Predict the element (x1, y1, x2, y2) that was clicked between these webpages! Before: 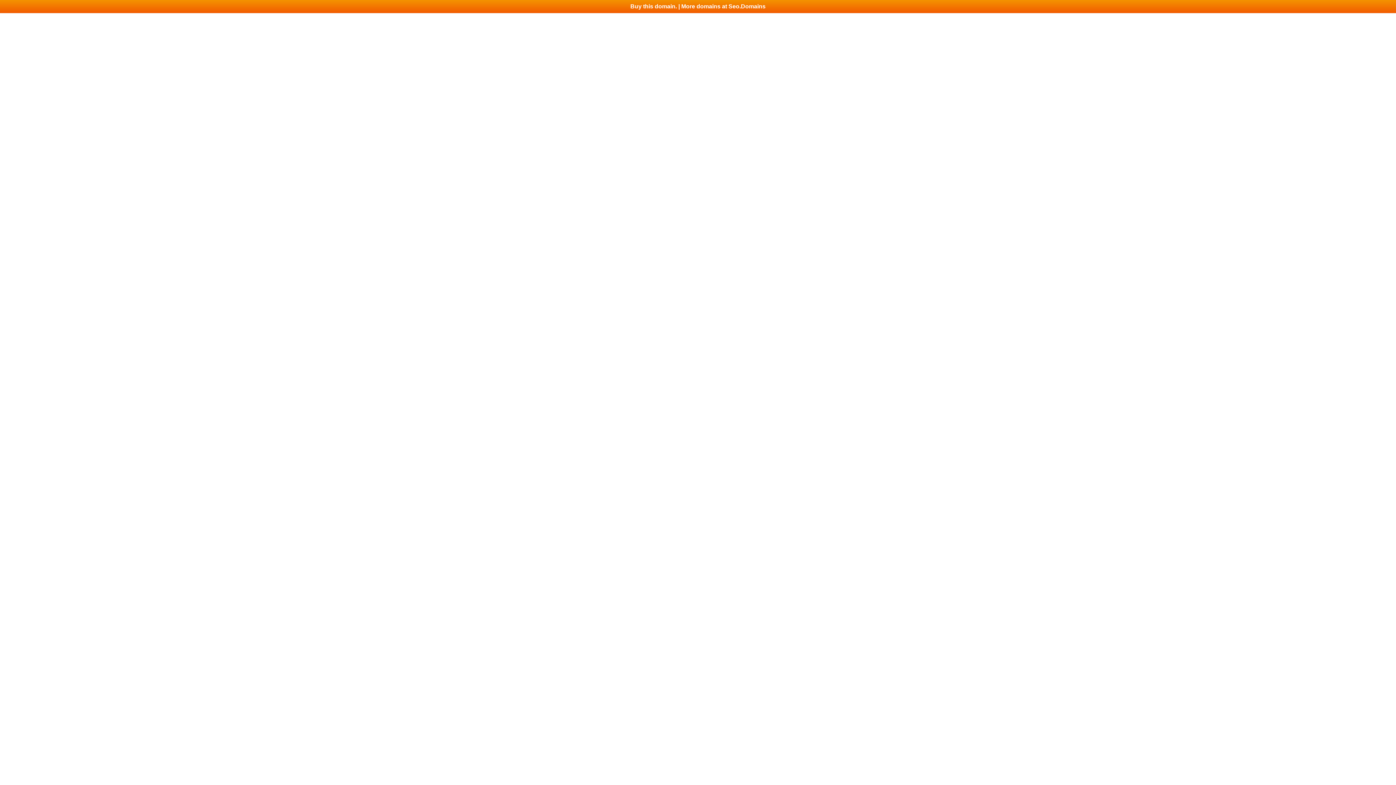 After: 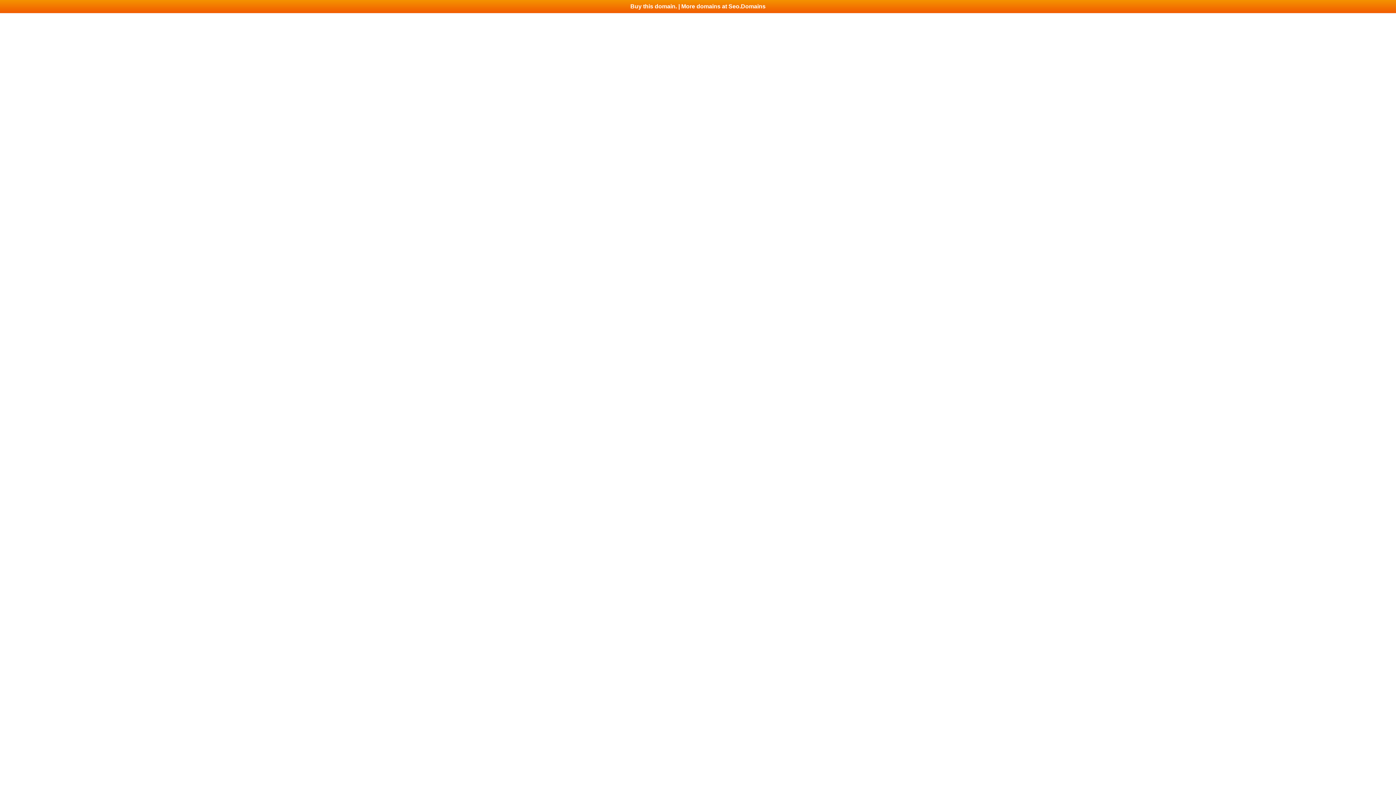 Action: label: Buy this domain. | More domains at Seo.Domains bbox: (0, 0, 1396, 13)